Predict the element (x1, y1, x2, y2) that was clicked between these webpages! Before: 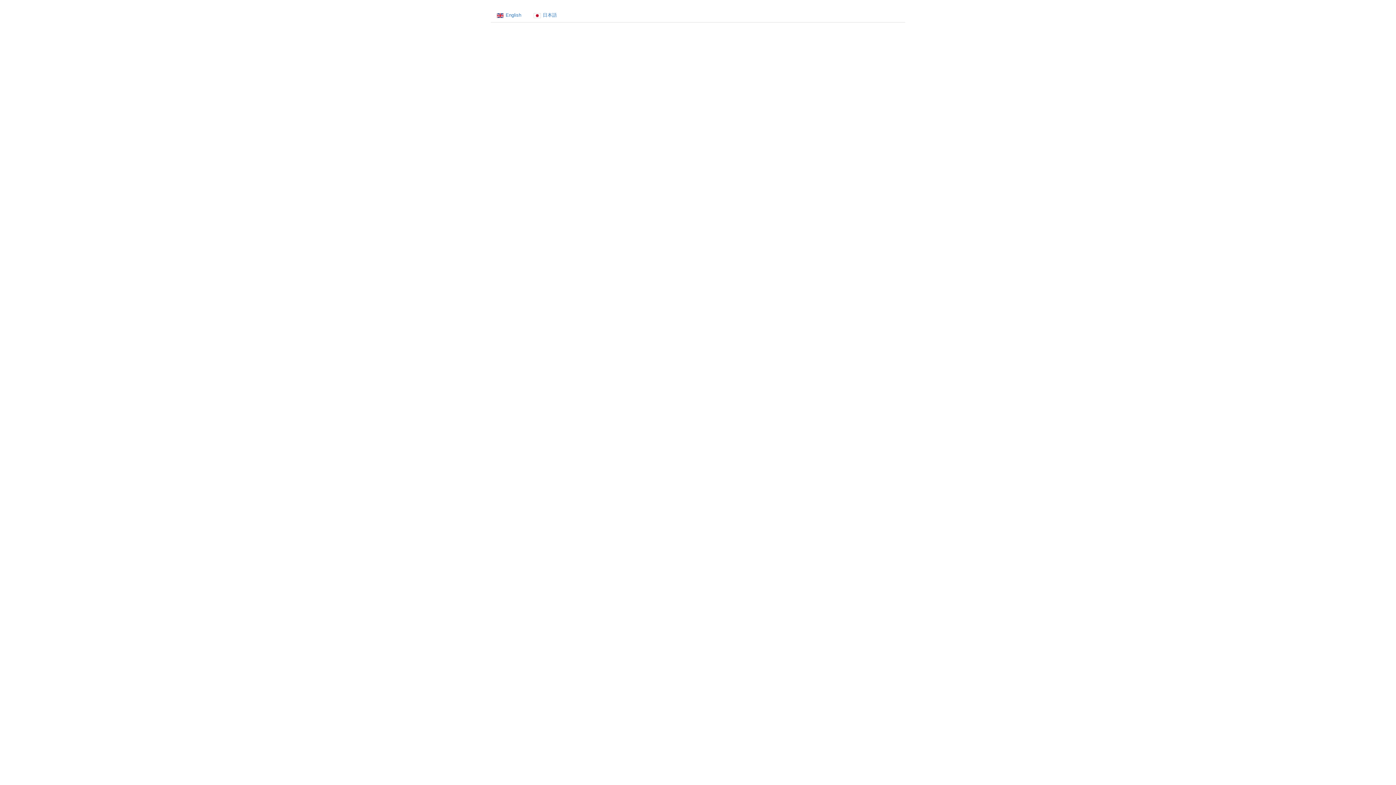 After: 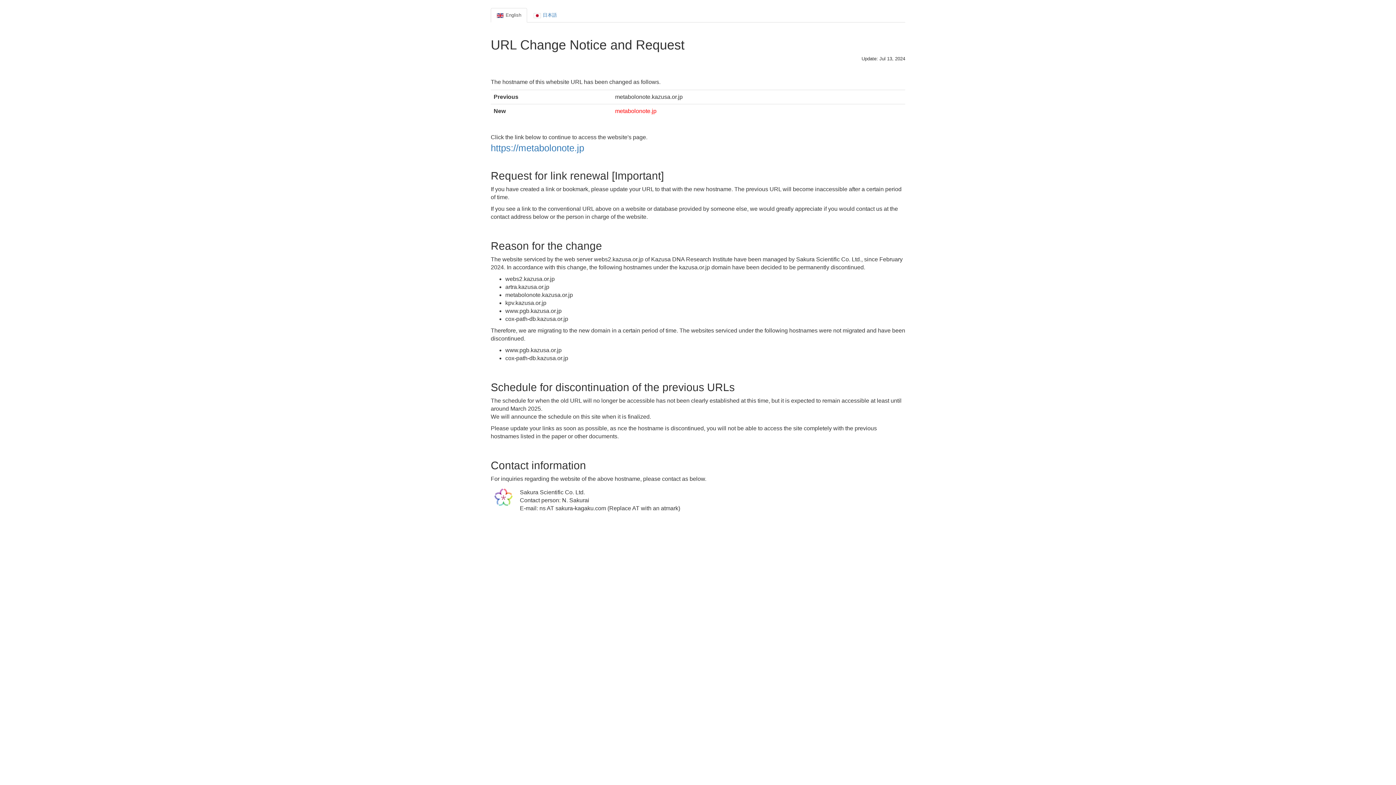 Action: bbox: (490, 8, 527, 22) label: English